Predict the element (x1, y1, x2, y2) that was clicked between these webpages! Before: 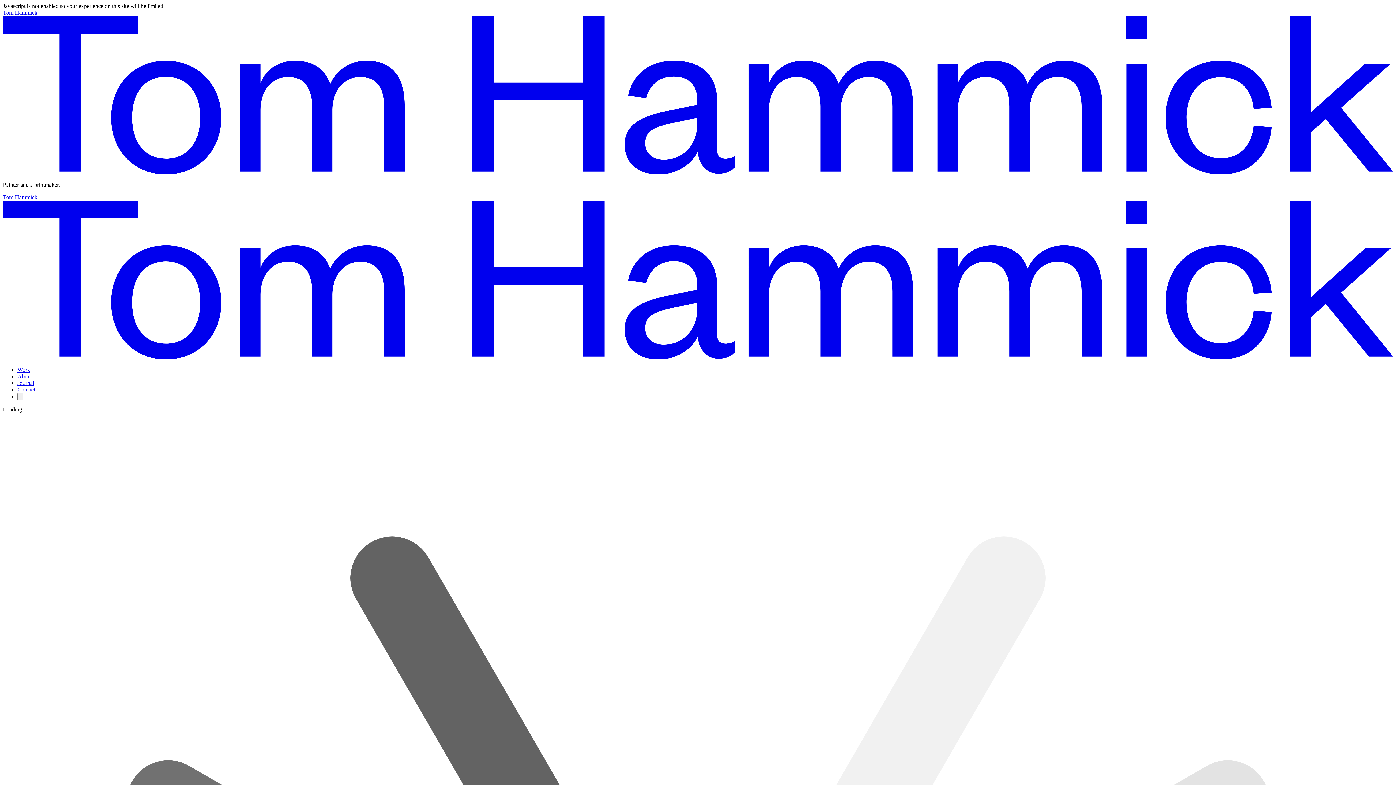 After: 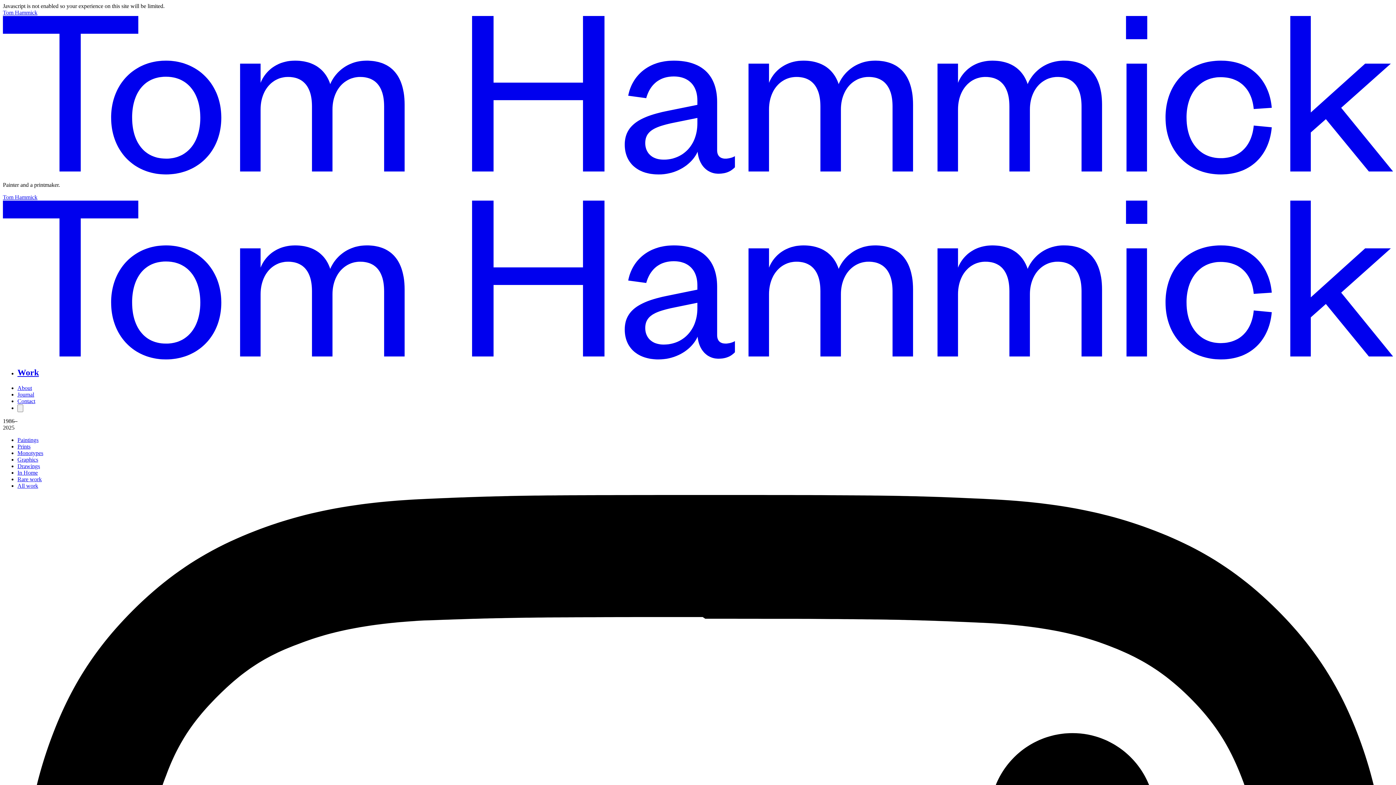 Action: label: Work bbox: (17, 366, 30, 372)